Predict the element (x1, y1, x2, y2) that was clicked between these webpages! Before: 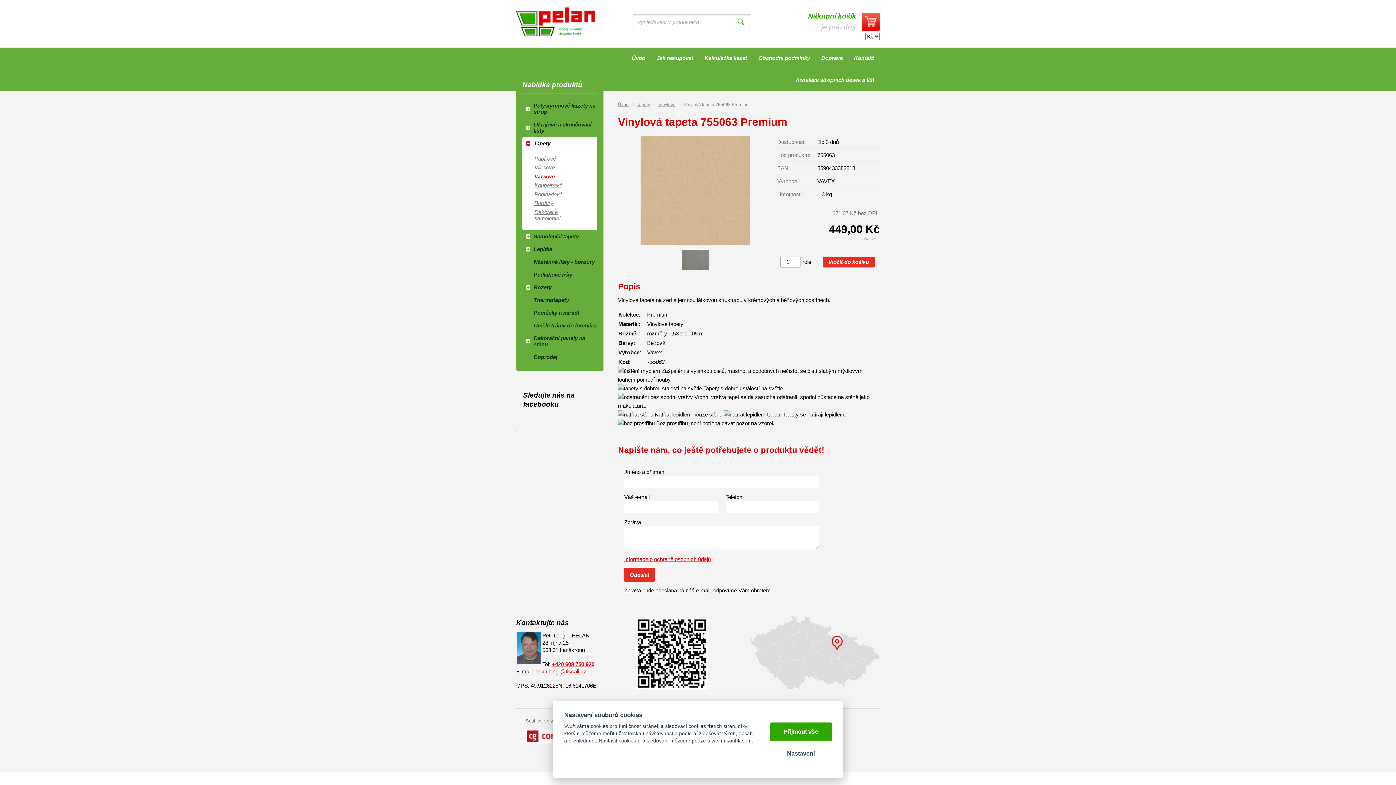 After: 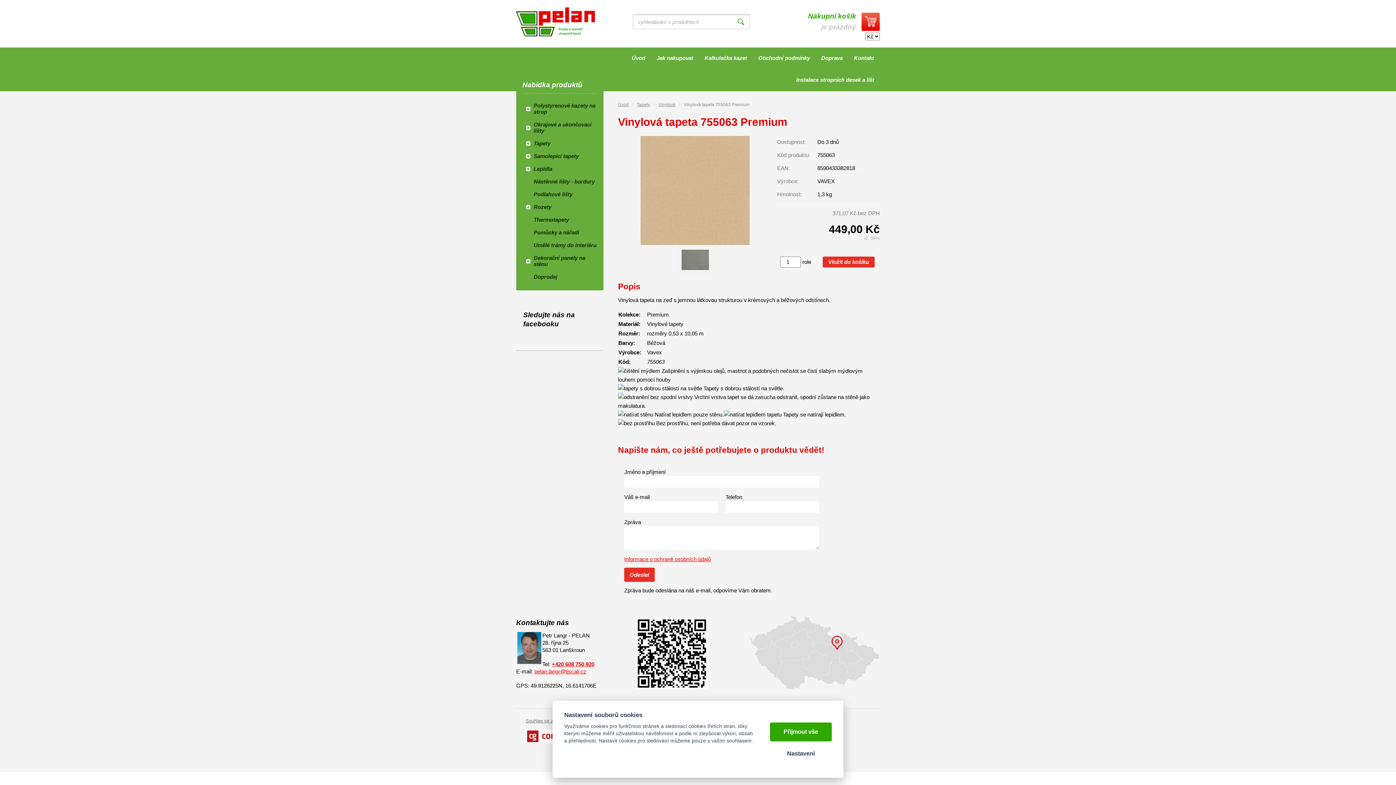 Action: bbox: (522, 139, 597, 145) label: -Tapety